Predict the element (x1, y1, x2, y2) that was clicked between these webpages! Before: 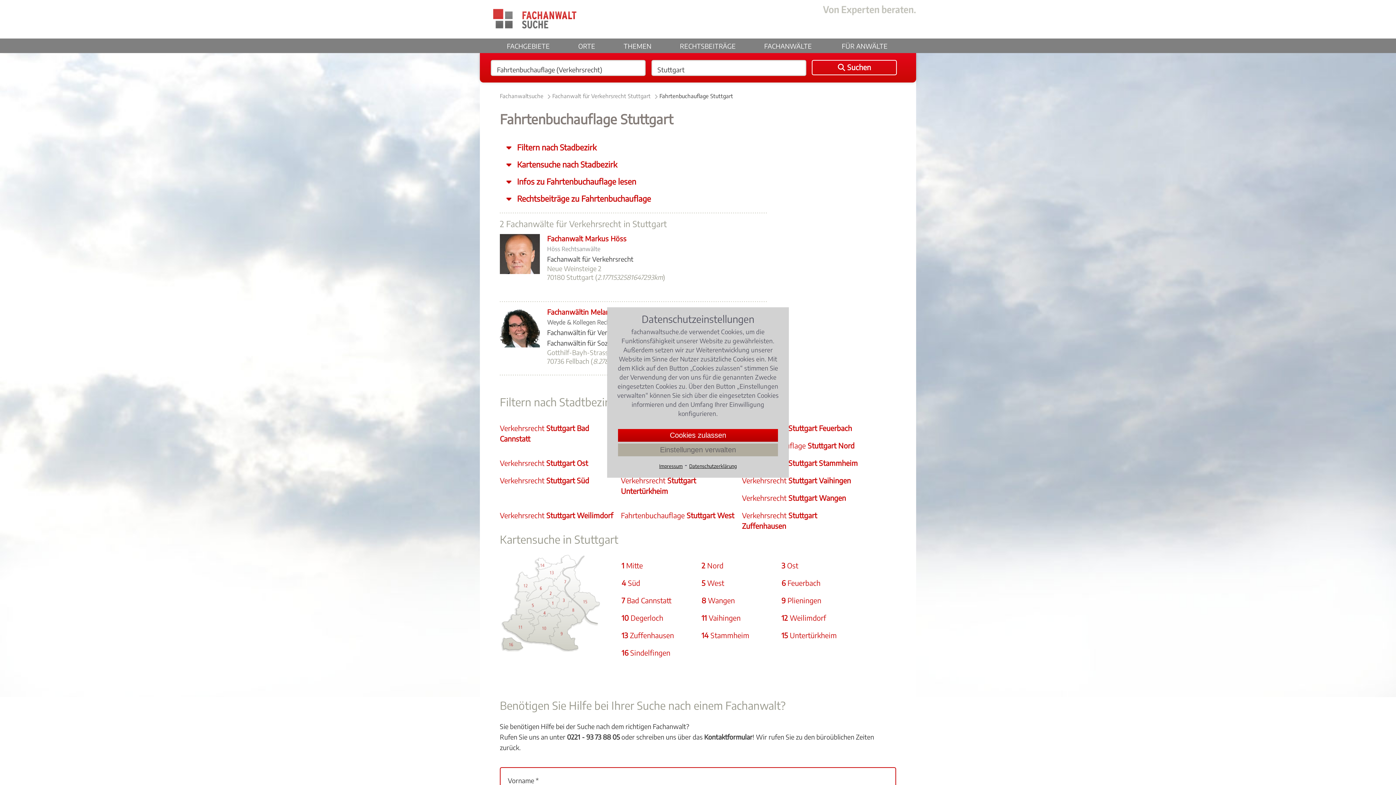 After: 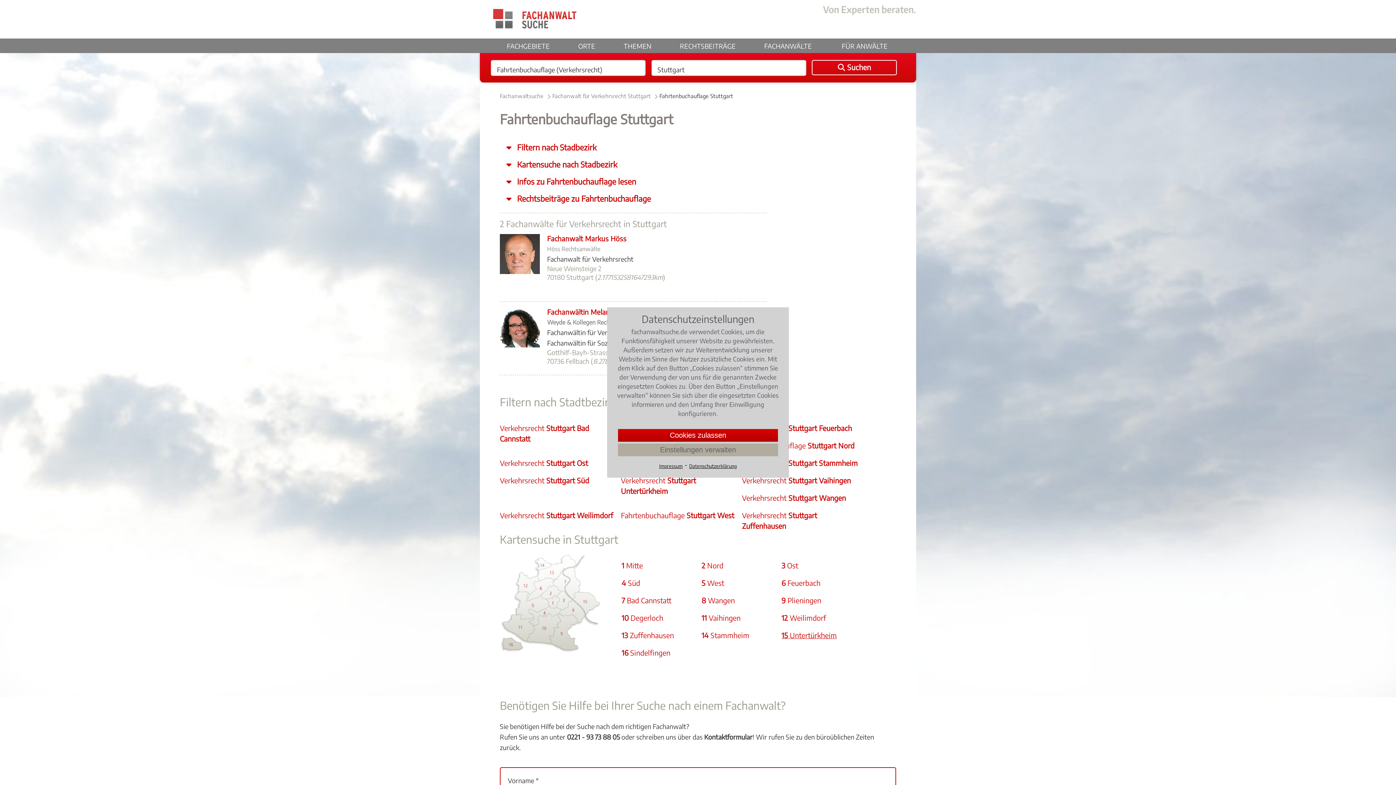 Action: label: 15 Untertürkheim bbox: (781, 630, 859, 641)